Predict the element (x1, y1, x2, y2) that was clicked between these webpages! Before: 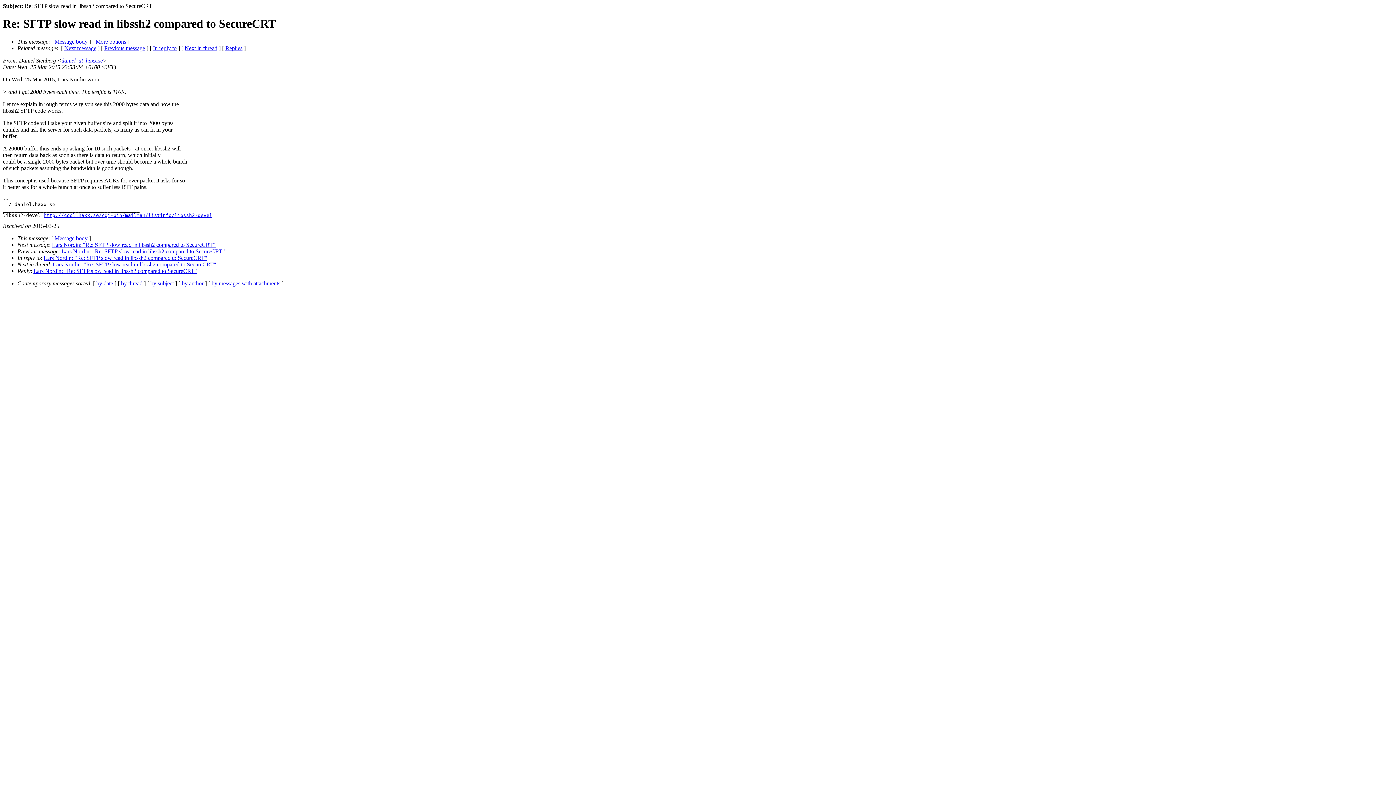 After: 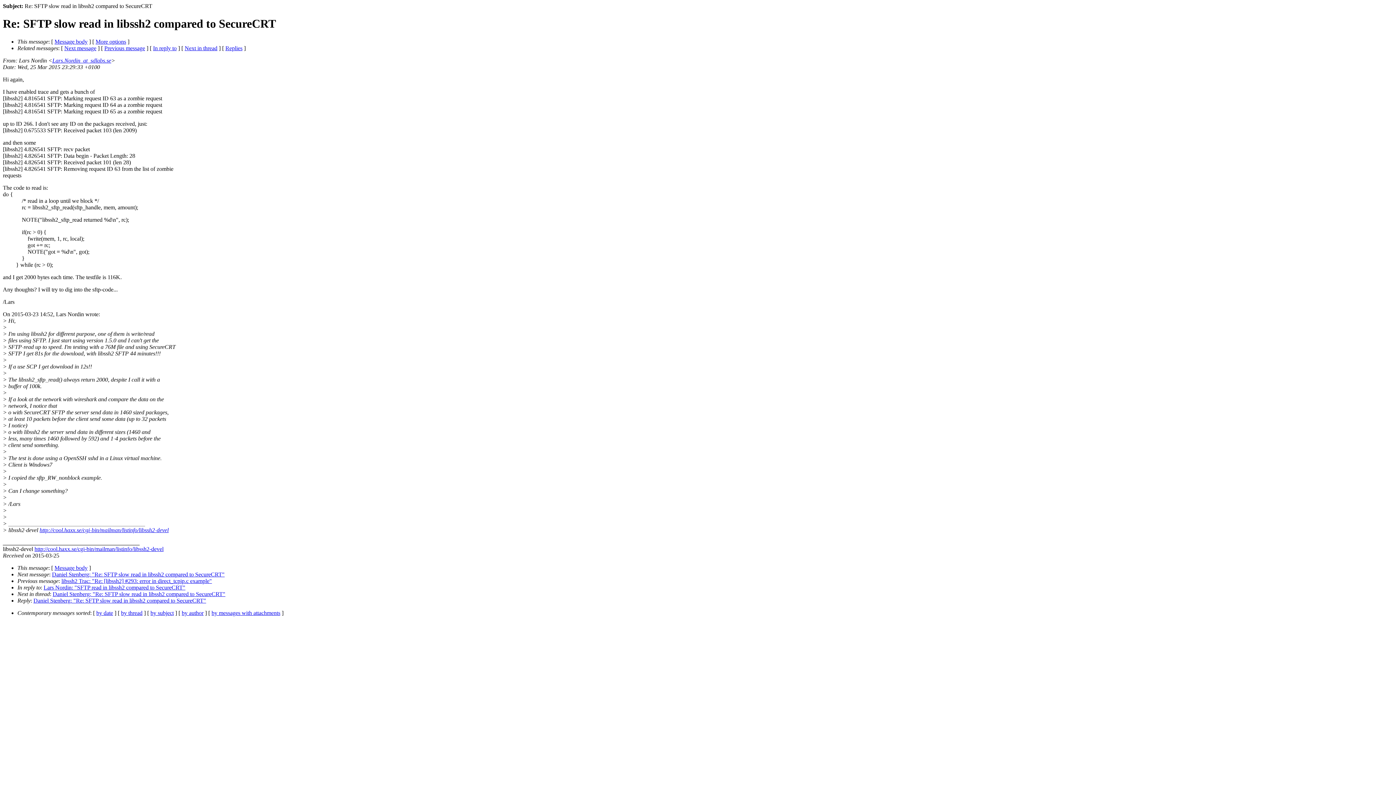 Action: label: In reply to bbox: (153, 45, 176, 51)